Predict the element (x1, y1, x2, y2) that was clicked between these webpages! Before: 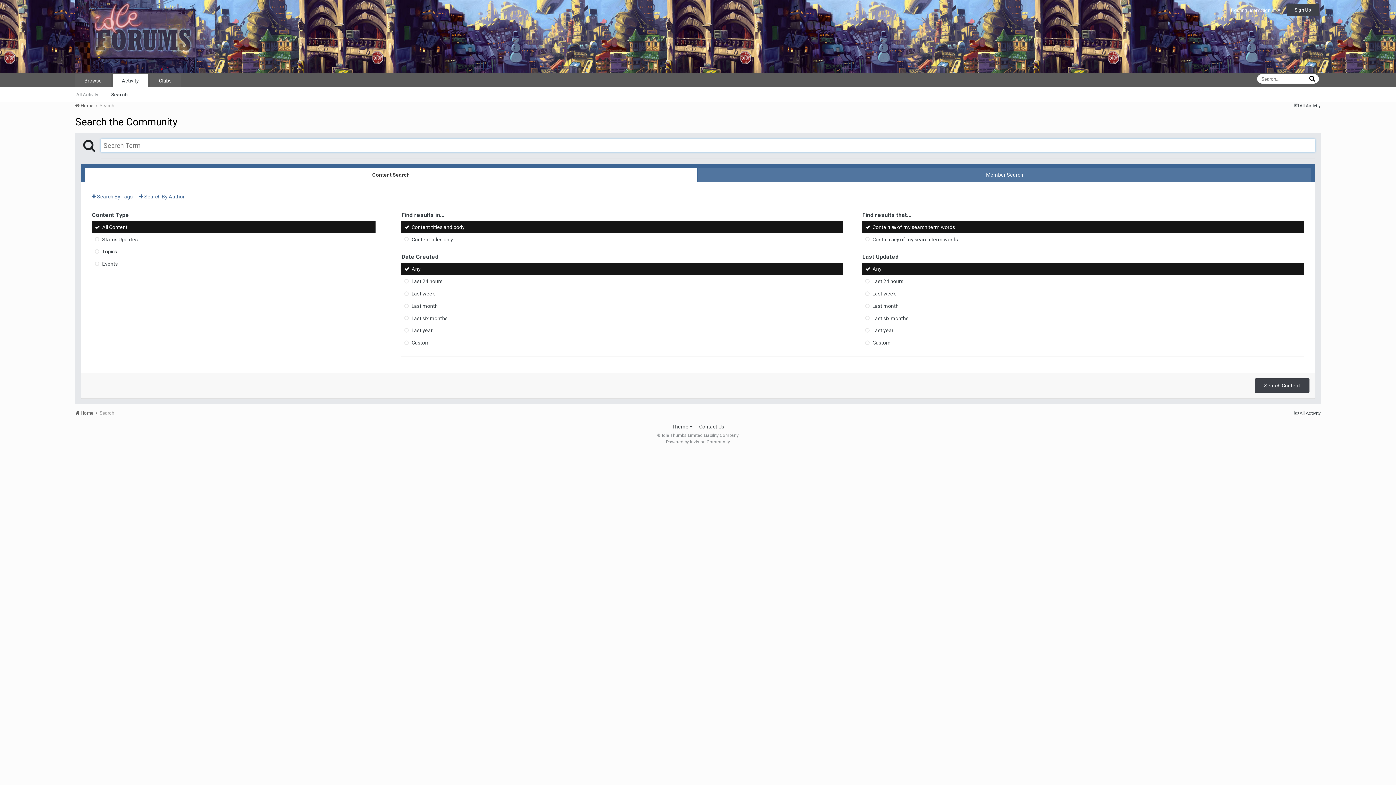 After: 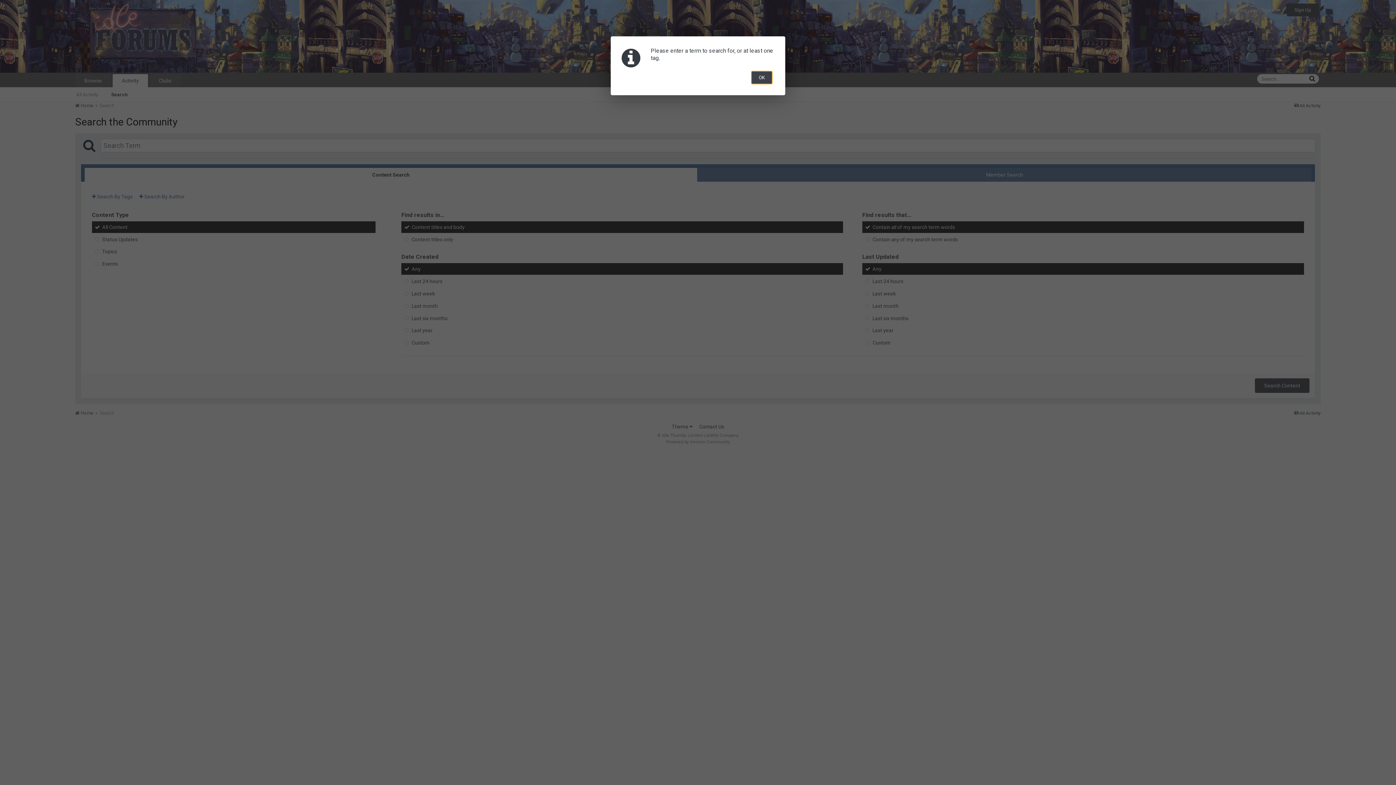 Action: bbox: (80, 138, 95, 152)